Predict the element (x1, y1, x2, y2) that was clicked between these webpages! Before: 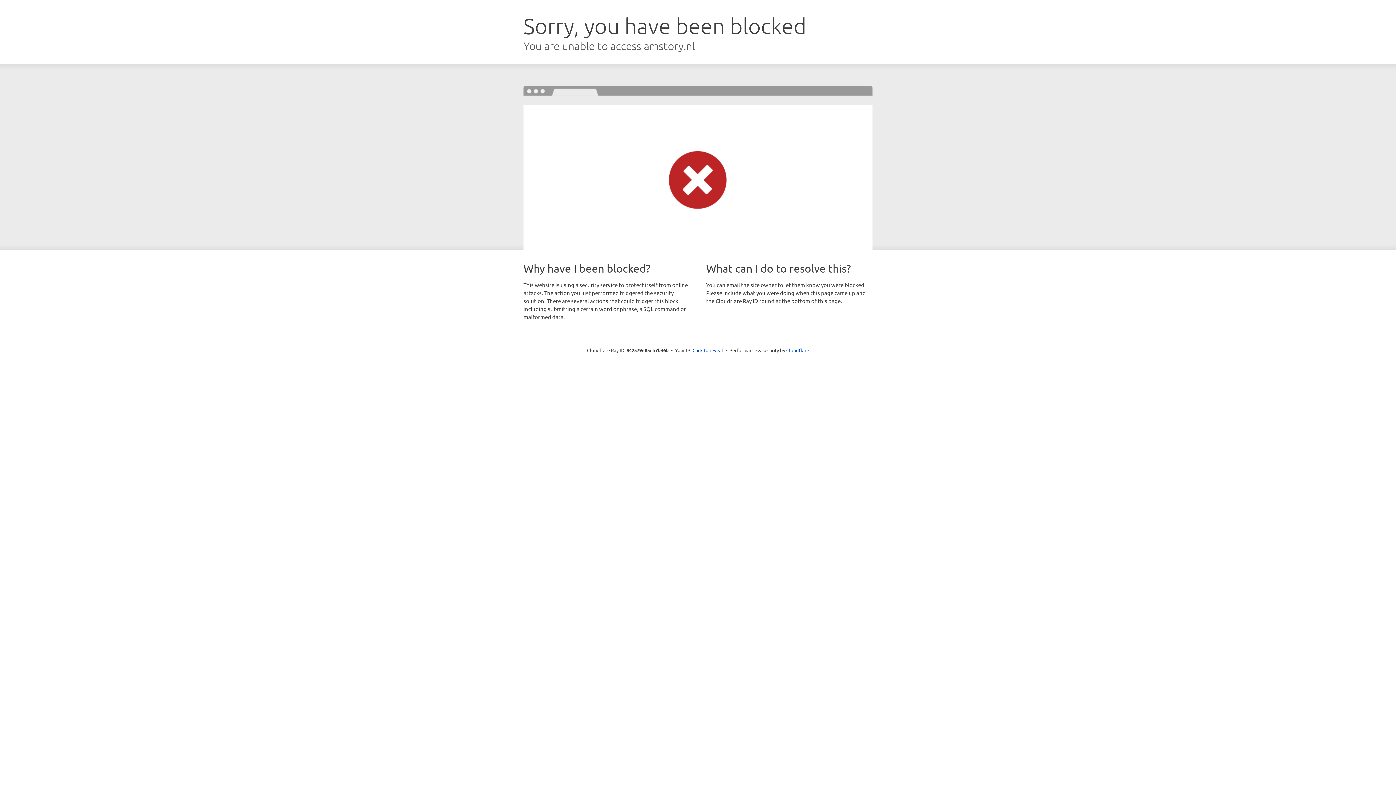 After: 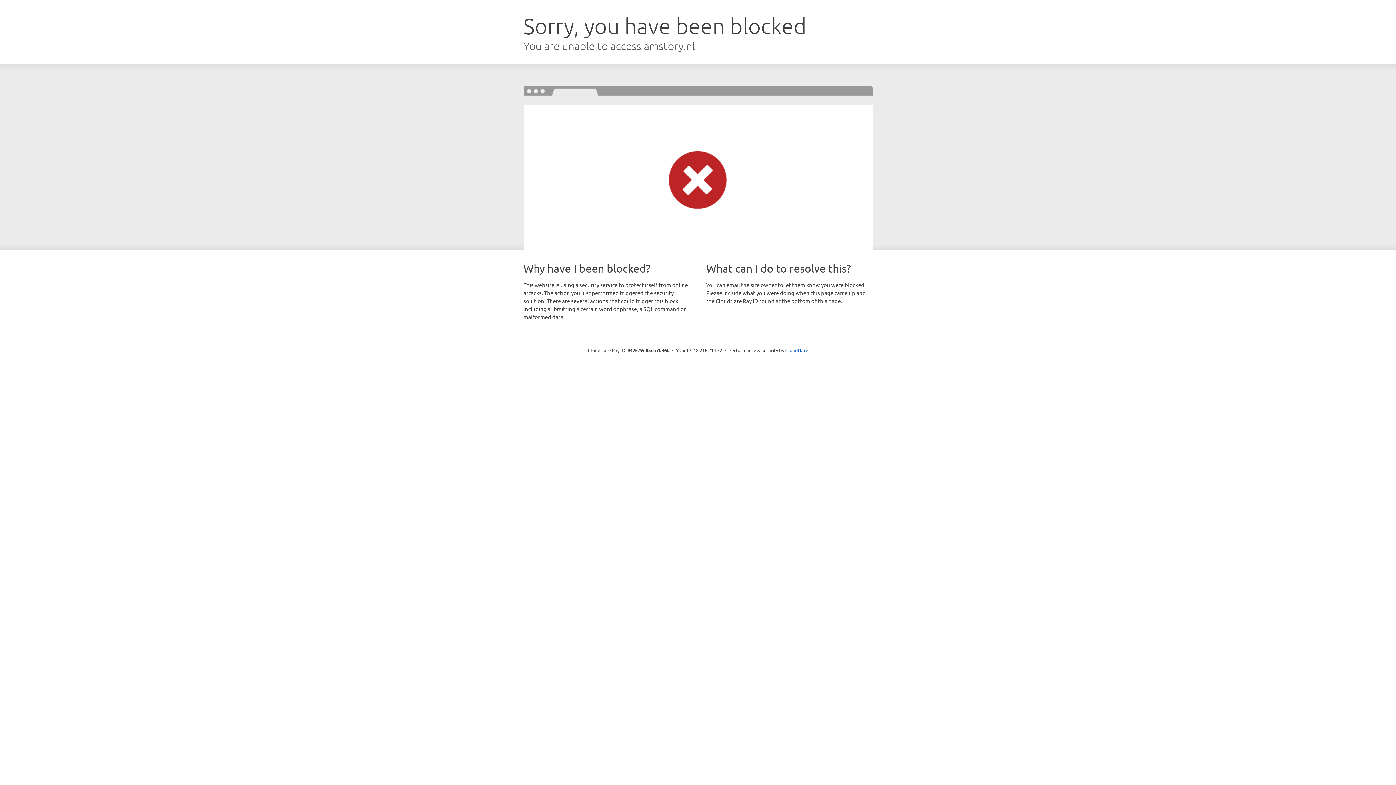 Action: label: Click to reveal bbox: (692, 346, 723, 353)